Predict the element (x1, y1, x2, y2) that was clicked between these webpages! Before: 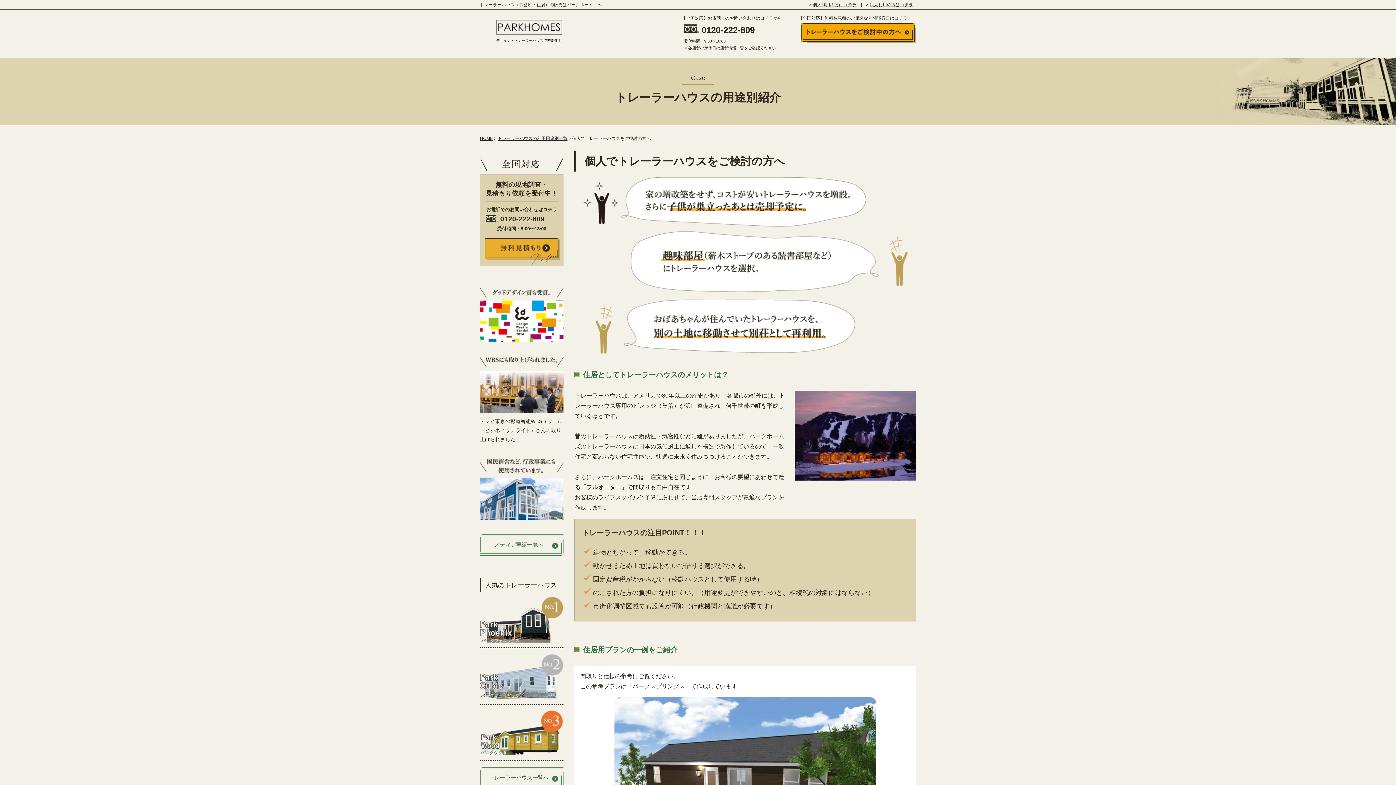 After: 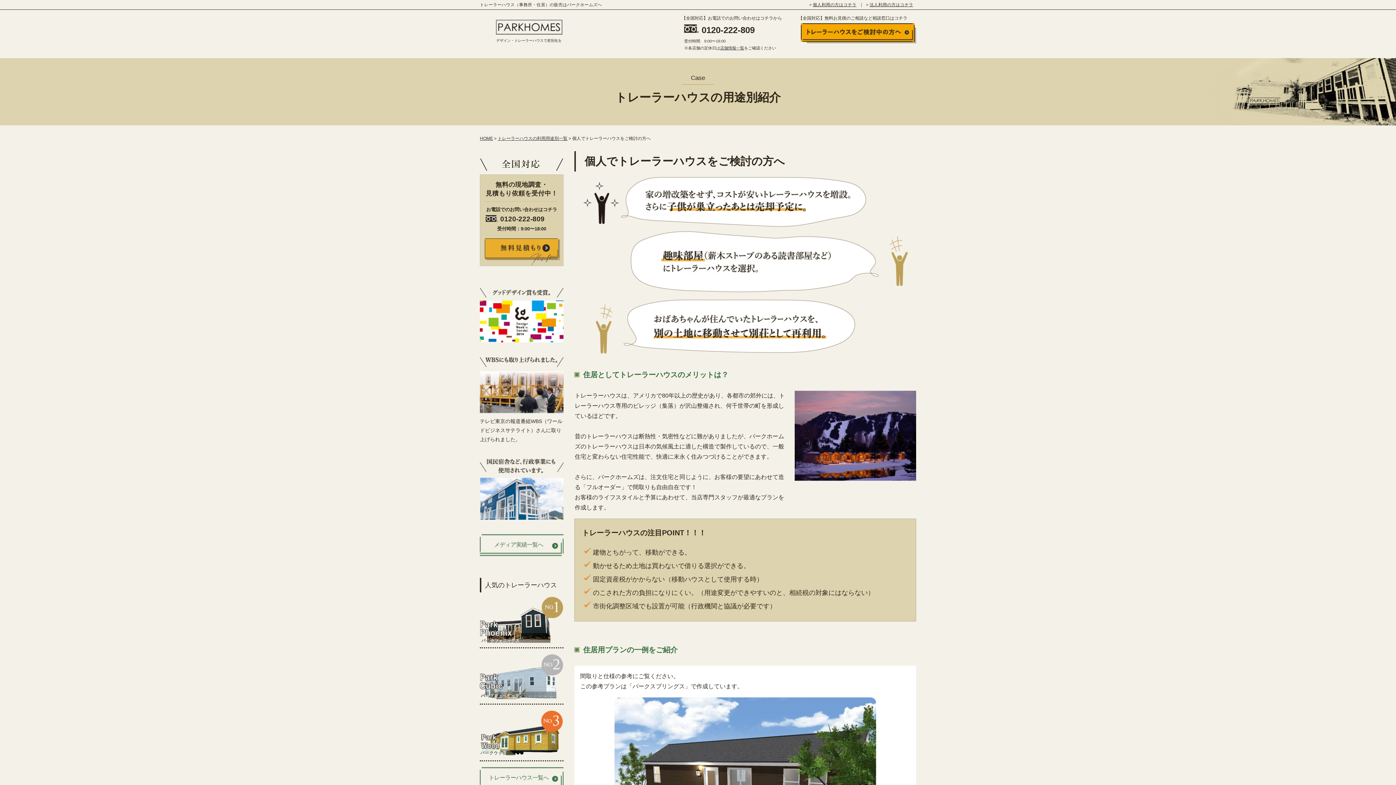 Action: label: 個人利用の方はコチラ bbox: (813, 2, 856, 6)